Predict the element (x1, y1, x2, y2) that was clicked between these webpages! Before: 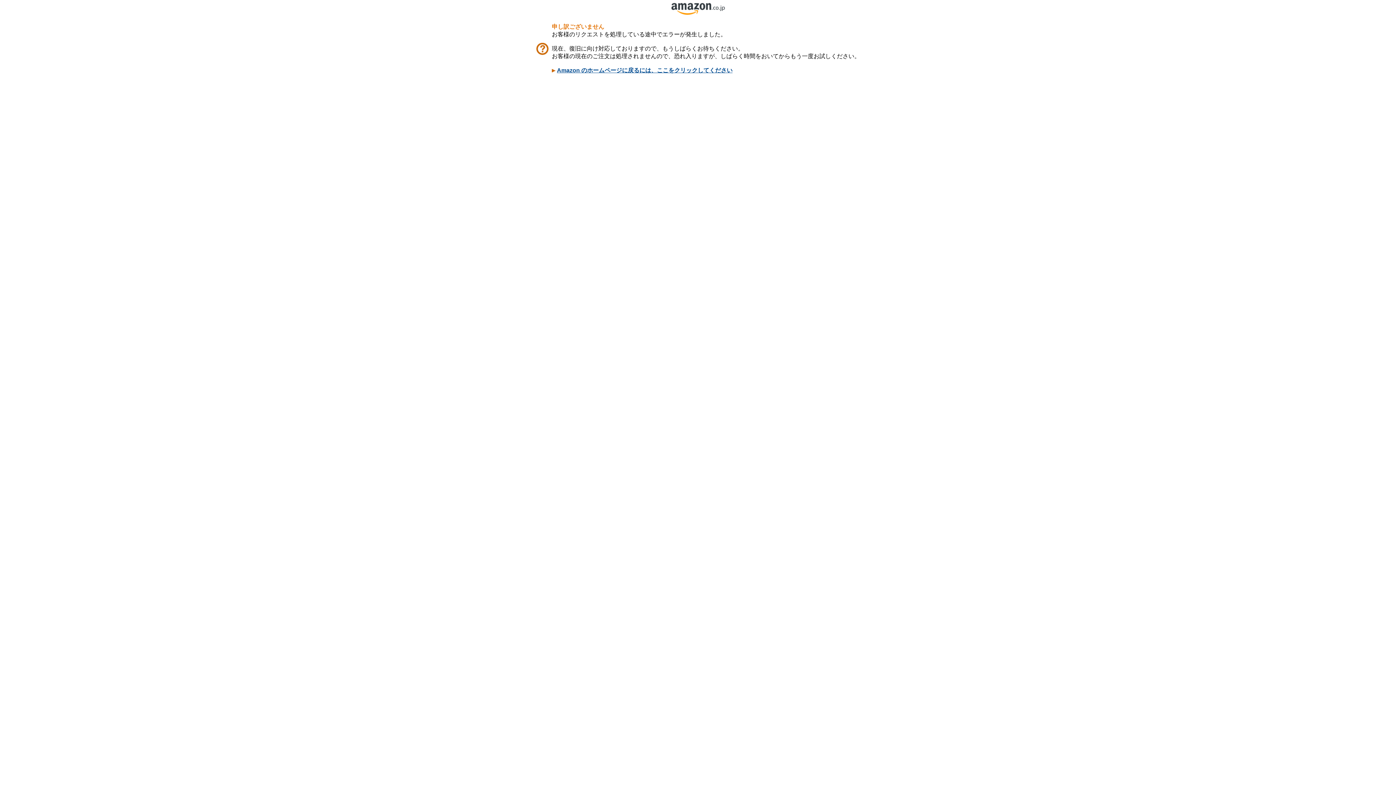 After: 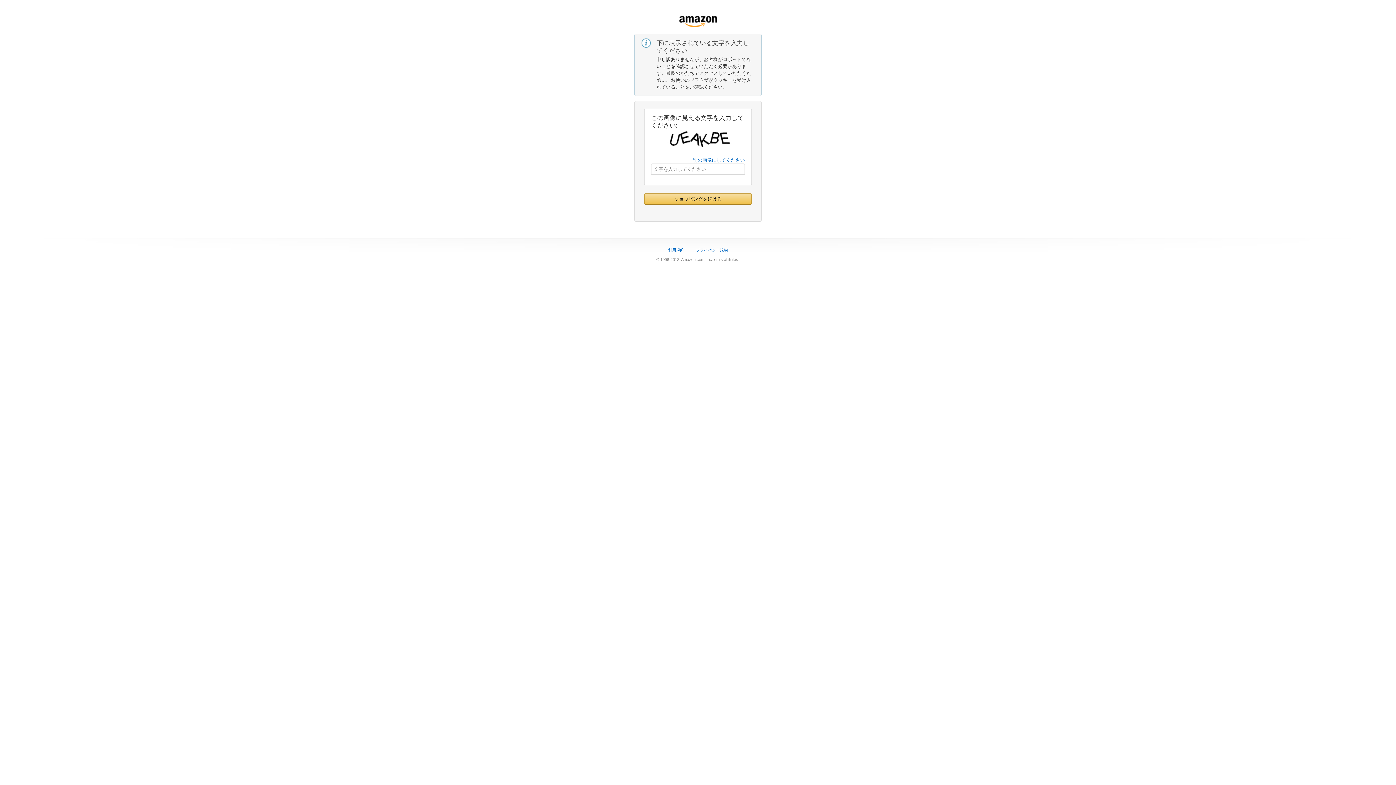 Action: bbox: (671, 9, 724, 16)